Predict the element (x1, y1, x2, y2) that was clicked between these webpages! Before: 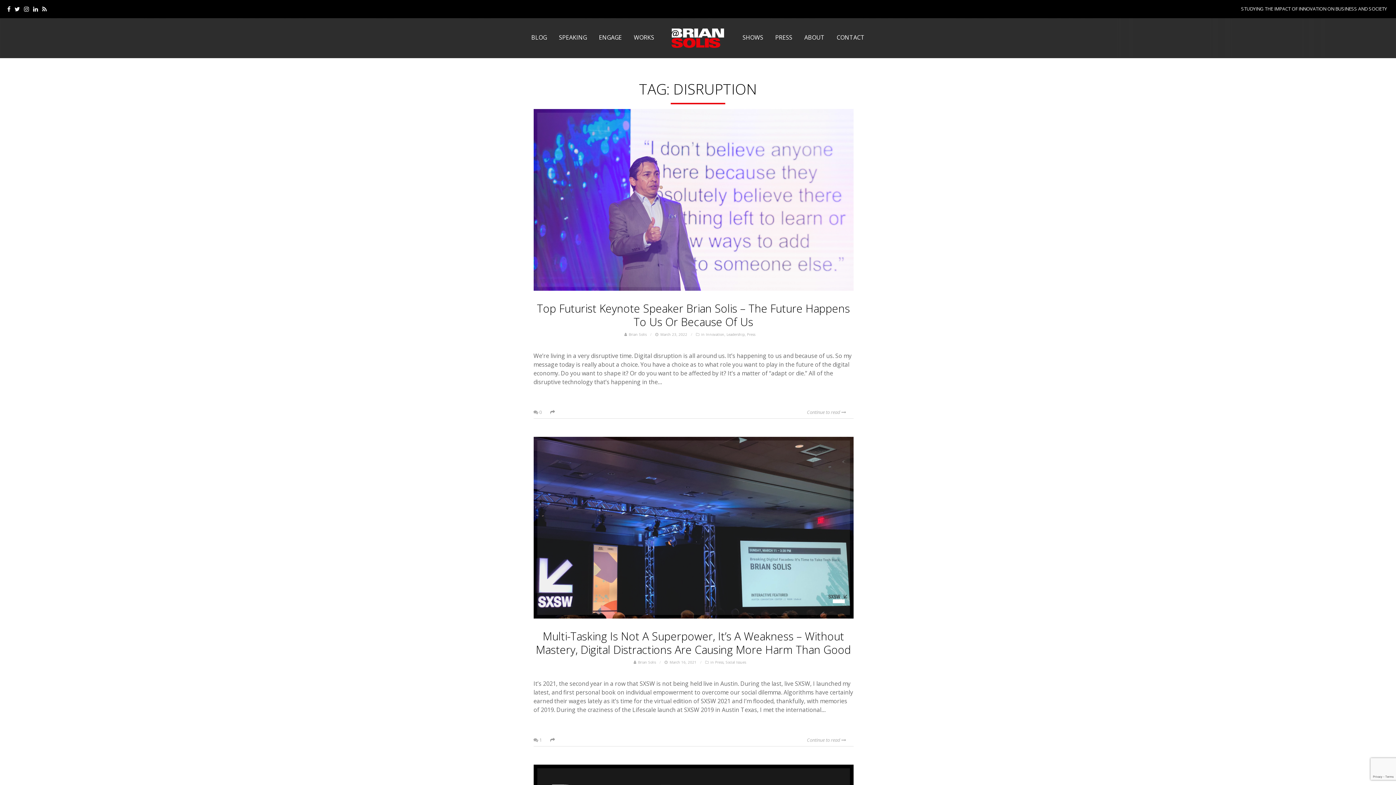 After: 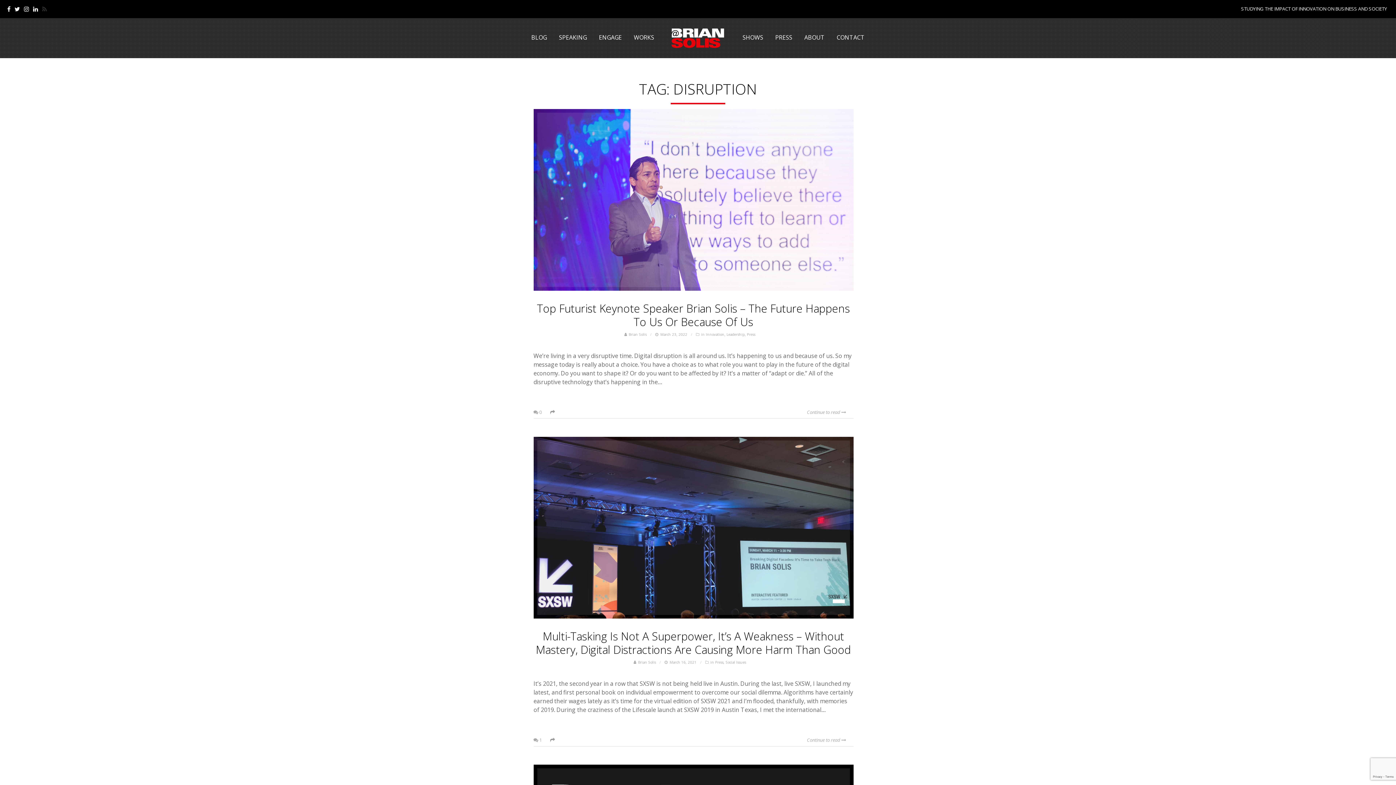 Action: bbox: (42, 5, 46, 13)